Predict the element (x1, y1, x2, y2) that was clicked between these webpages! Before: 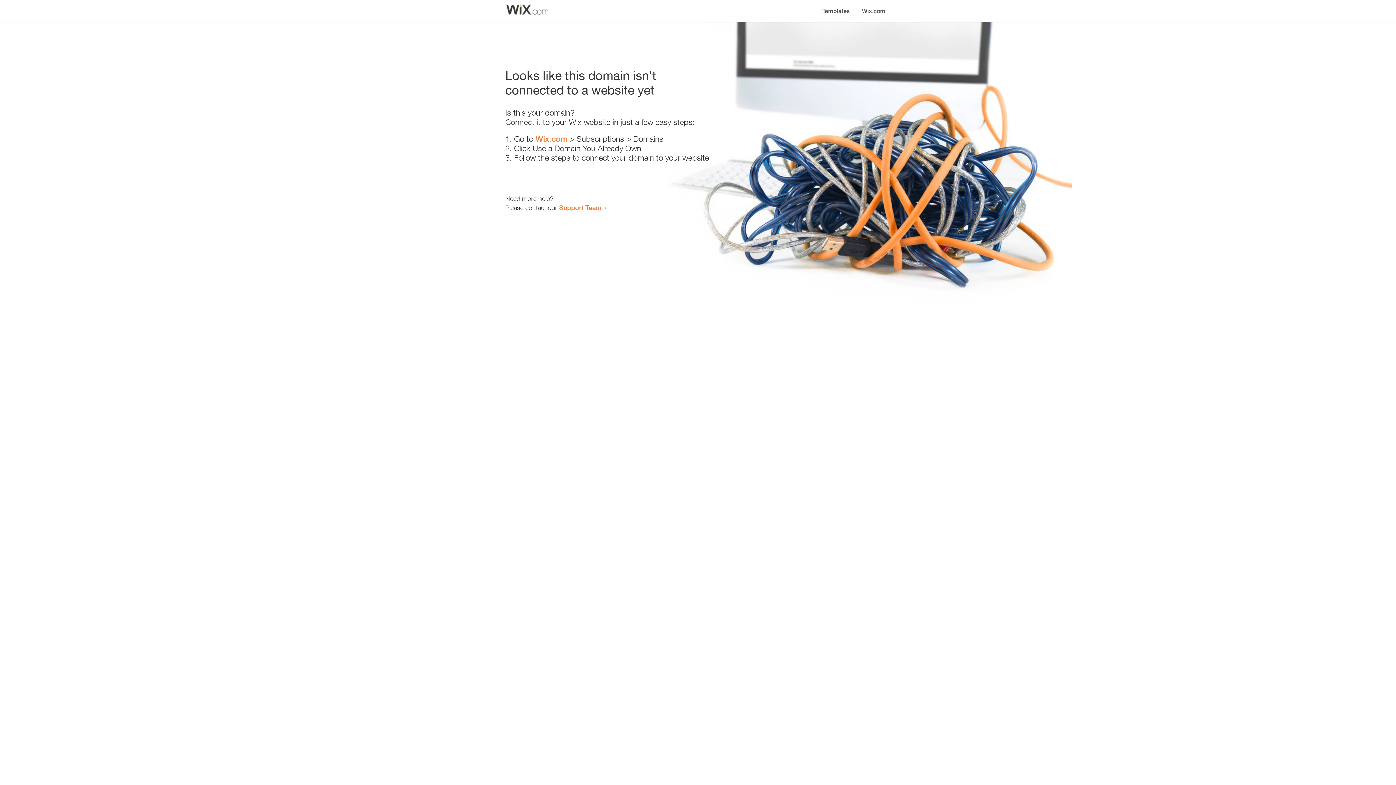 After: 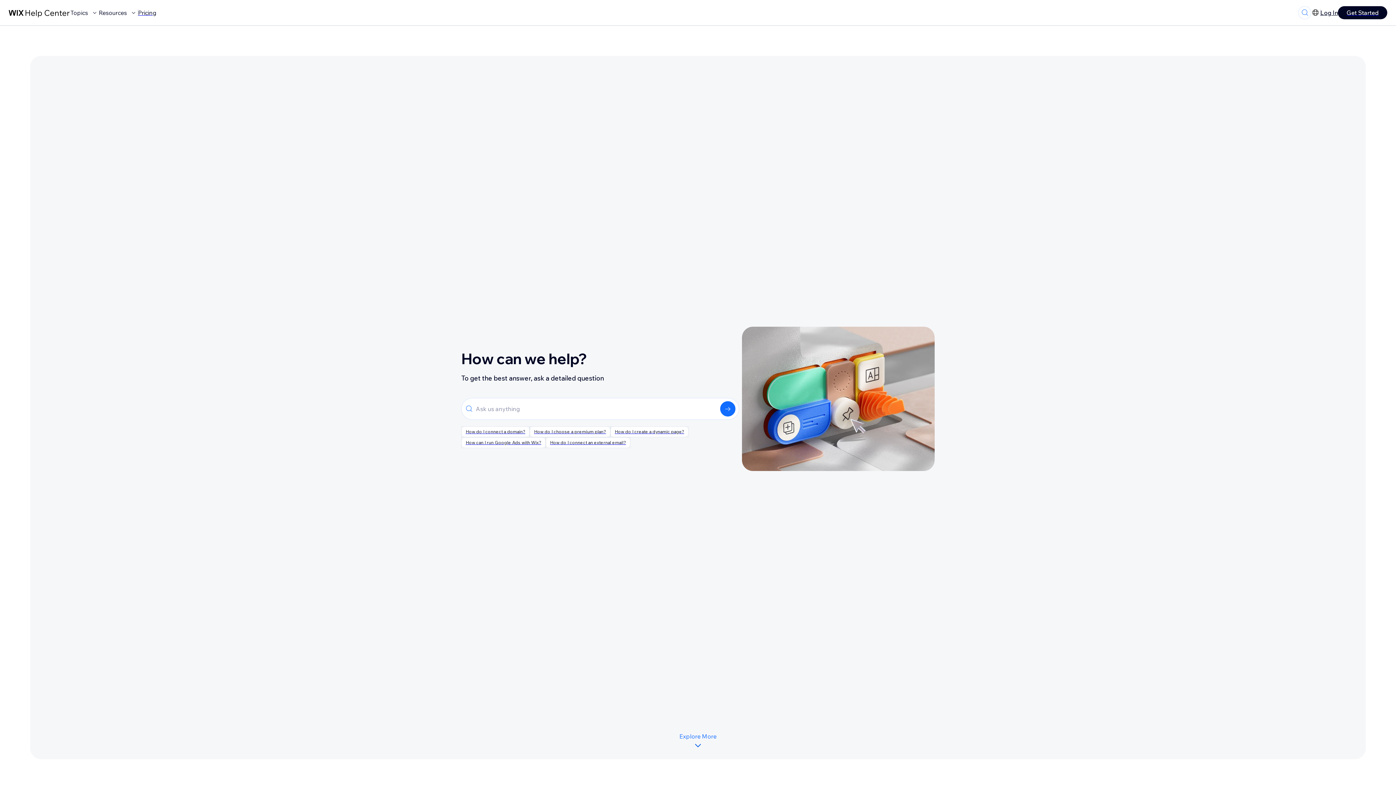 Action: bbox: (559, 203, 601, 211) label: Support Team